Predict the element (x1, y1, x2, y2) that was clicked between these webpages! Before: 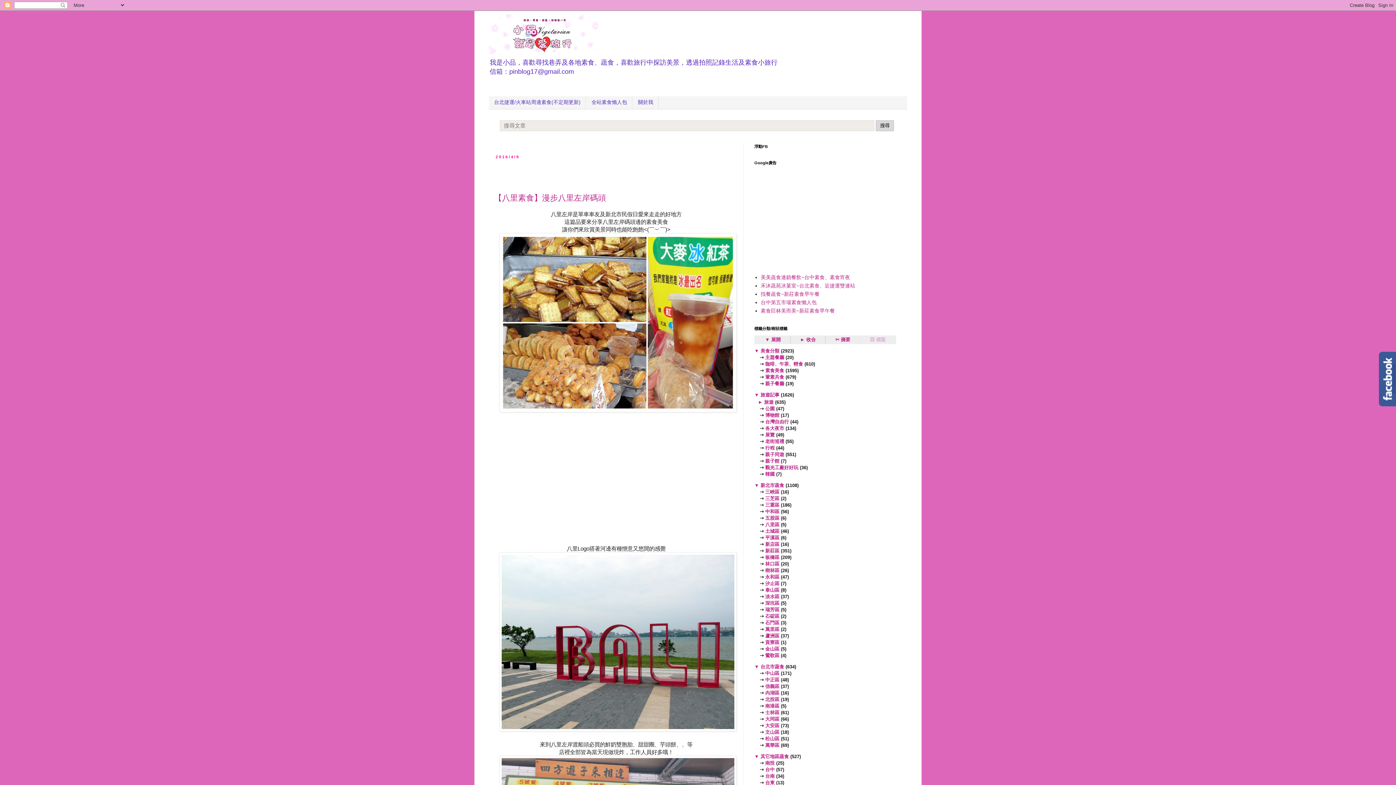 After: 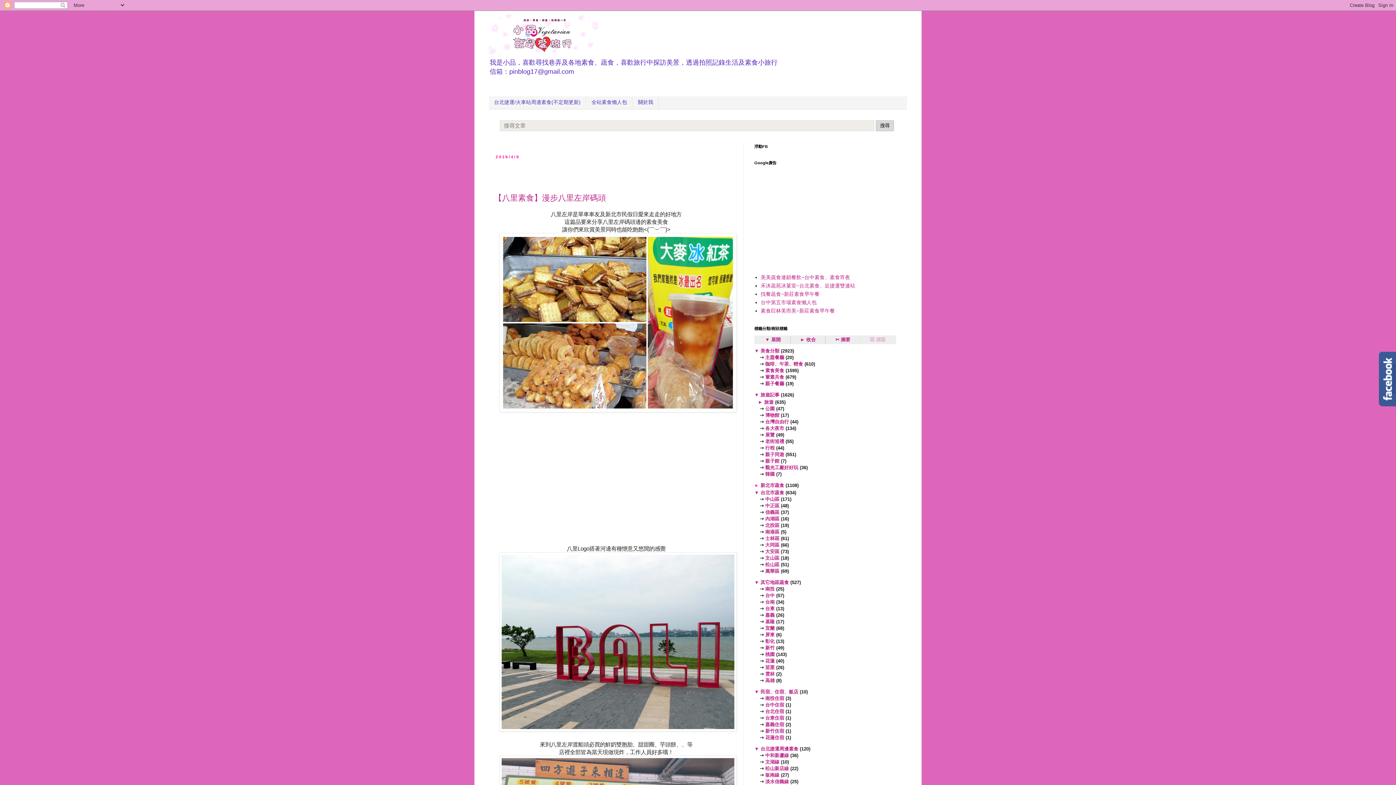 Action: bbox: (754, 482, 759, 488) label: ▼